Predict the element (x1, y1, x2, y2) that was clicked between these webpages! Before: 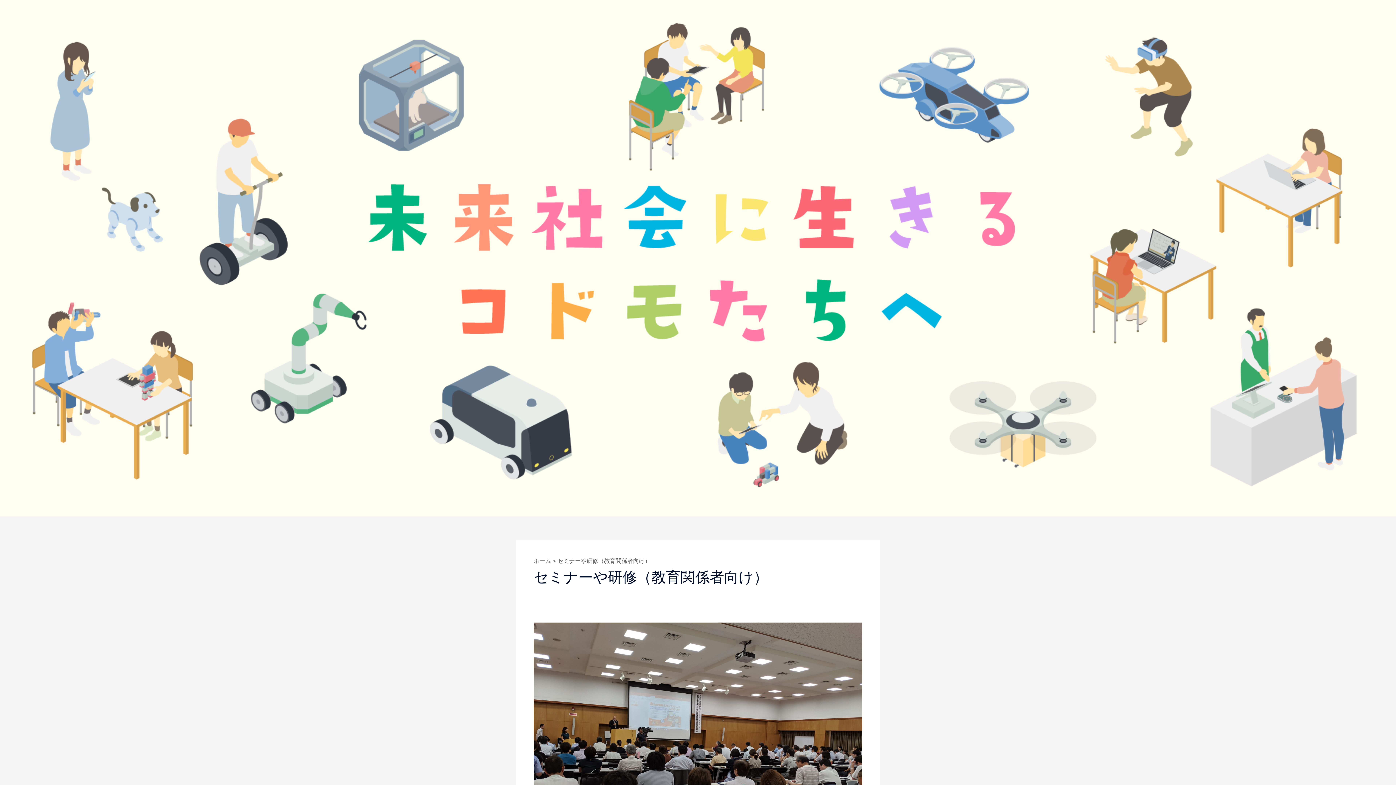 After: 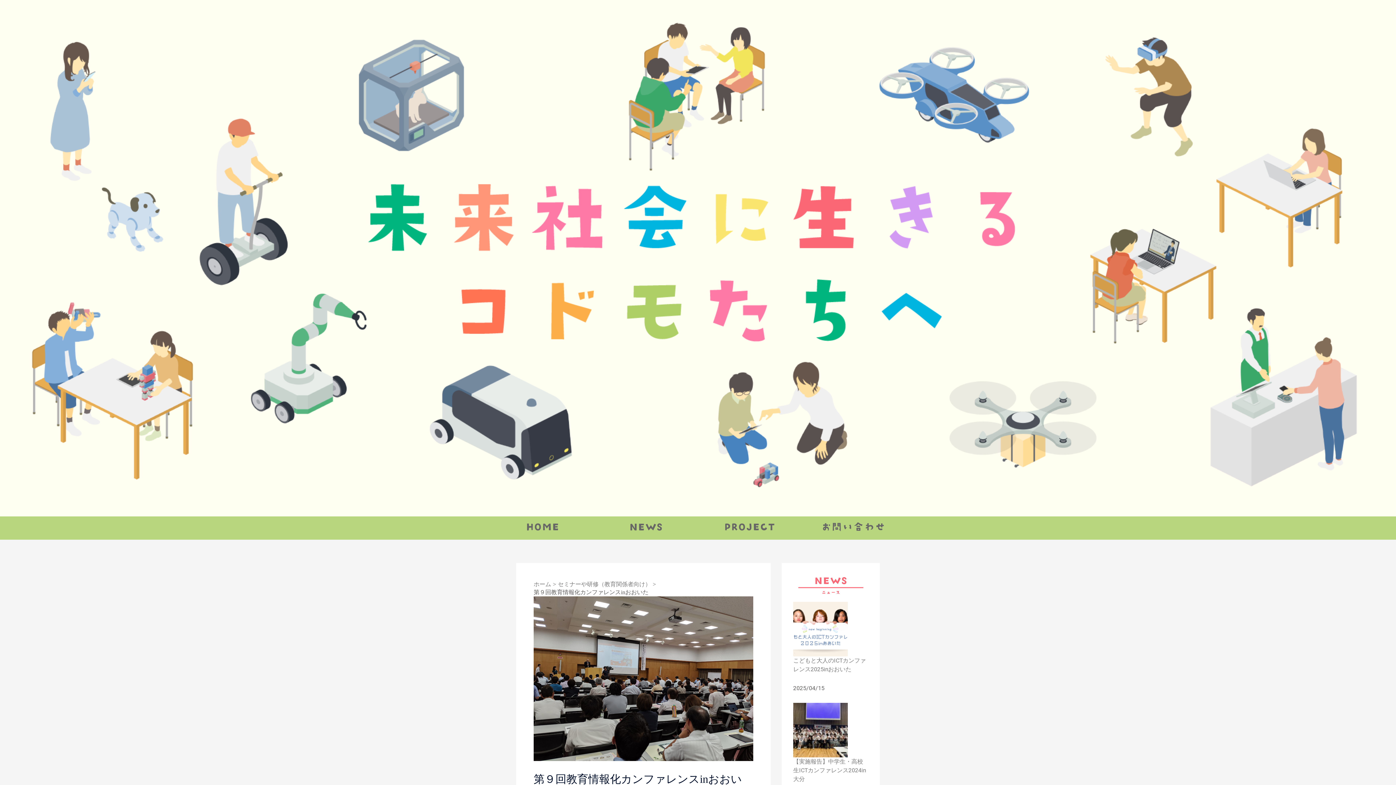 Action: bbox: (533, 742, 862, 748)